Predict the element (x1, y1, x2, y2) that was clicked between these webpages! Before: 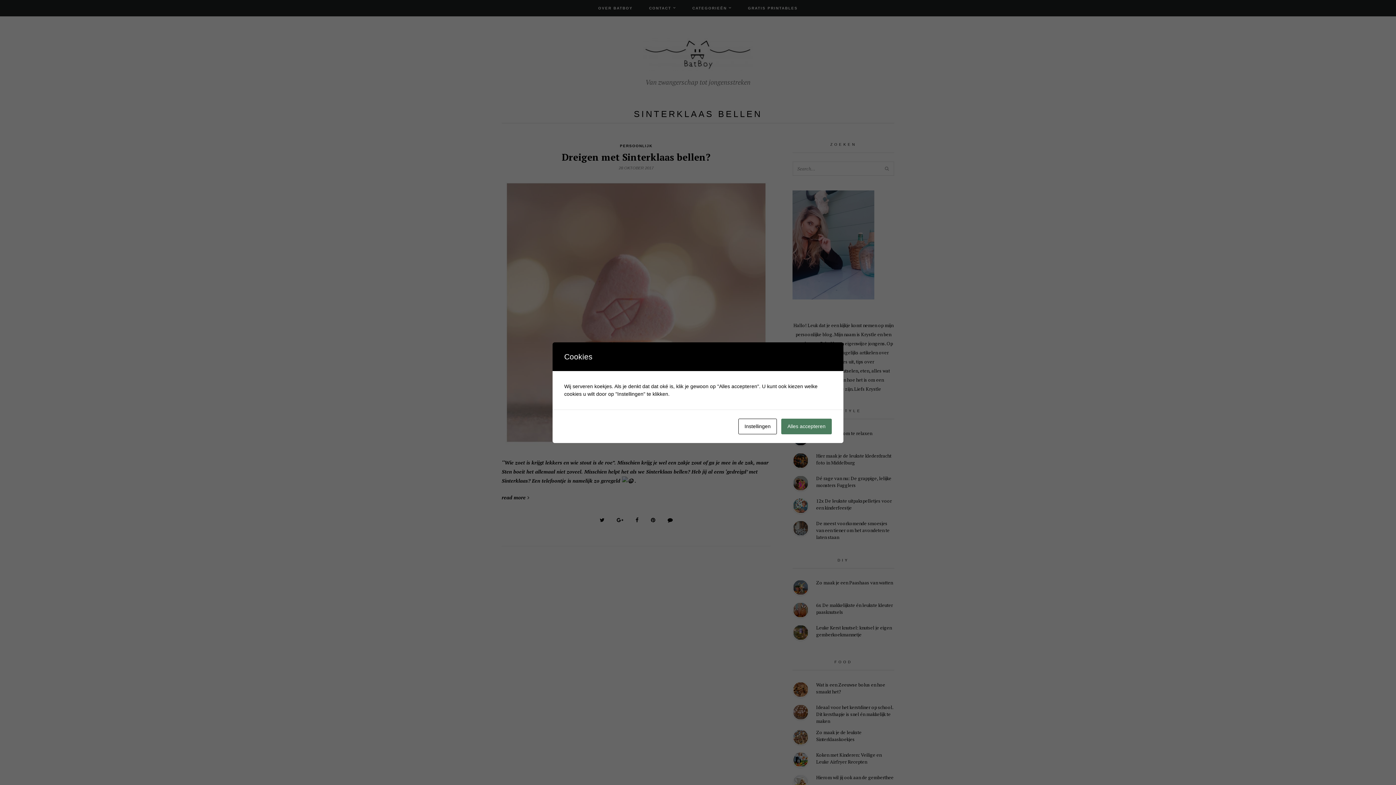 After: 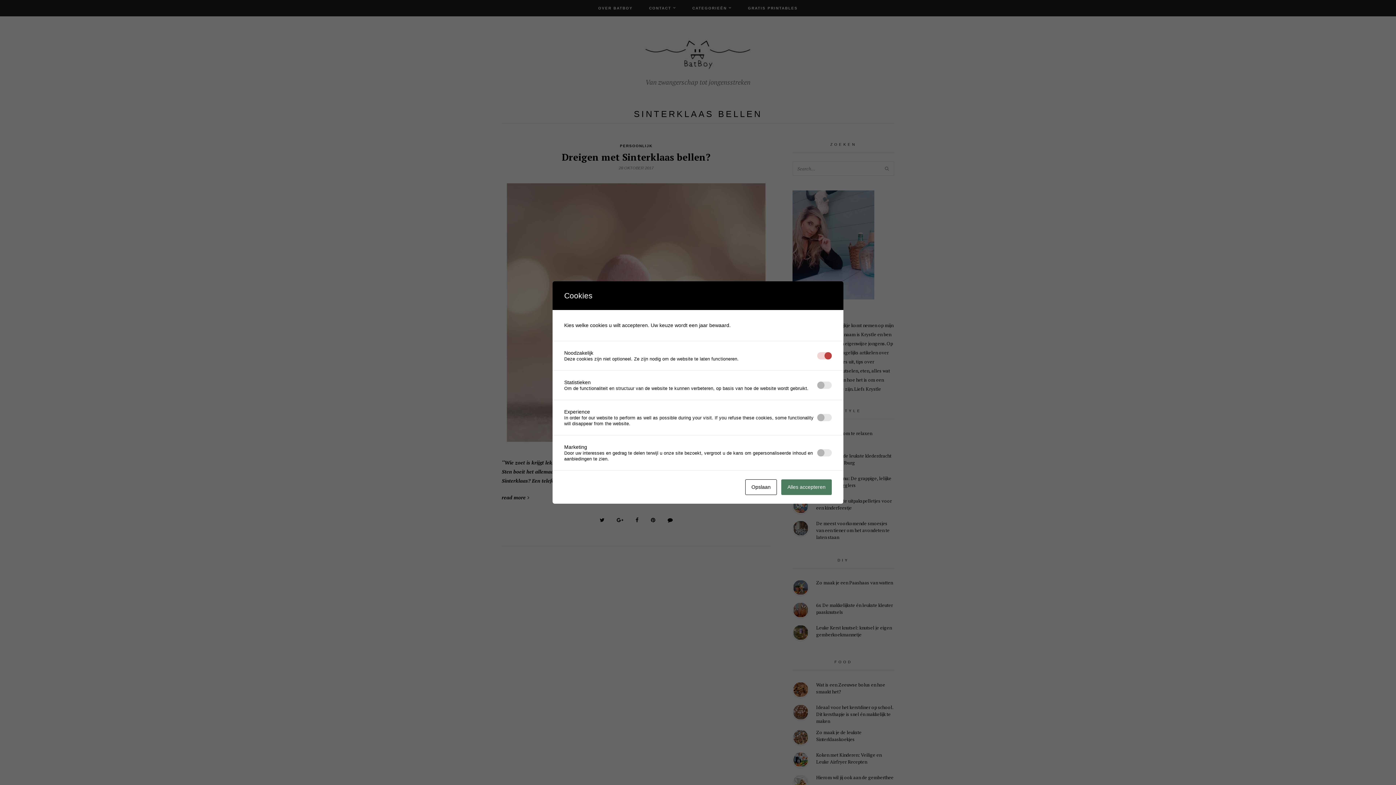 Action: label: Instellingen bbox: (738, 418, 777, 434)